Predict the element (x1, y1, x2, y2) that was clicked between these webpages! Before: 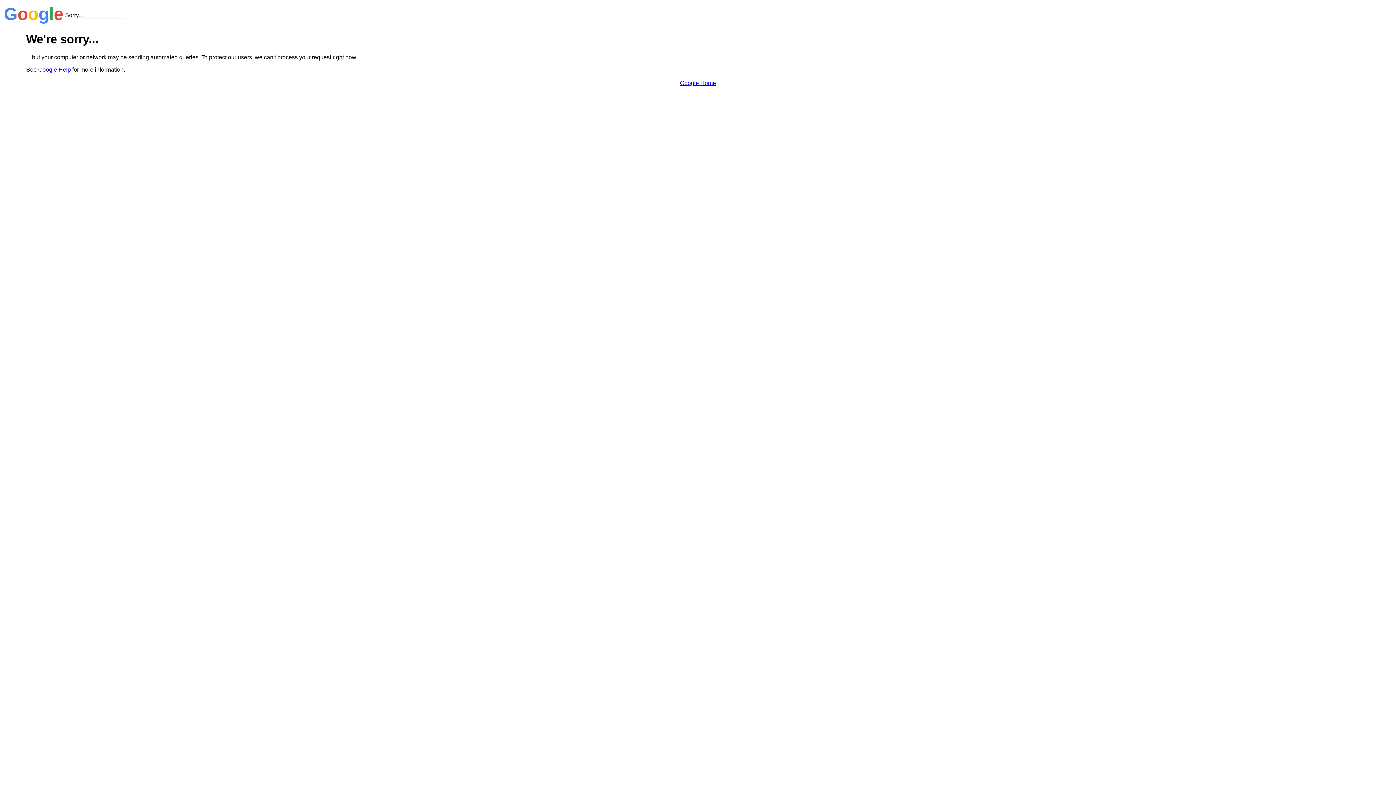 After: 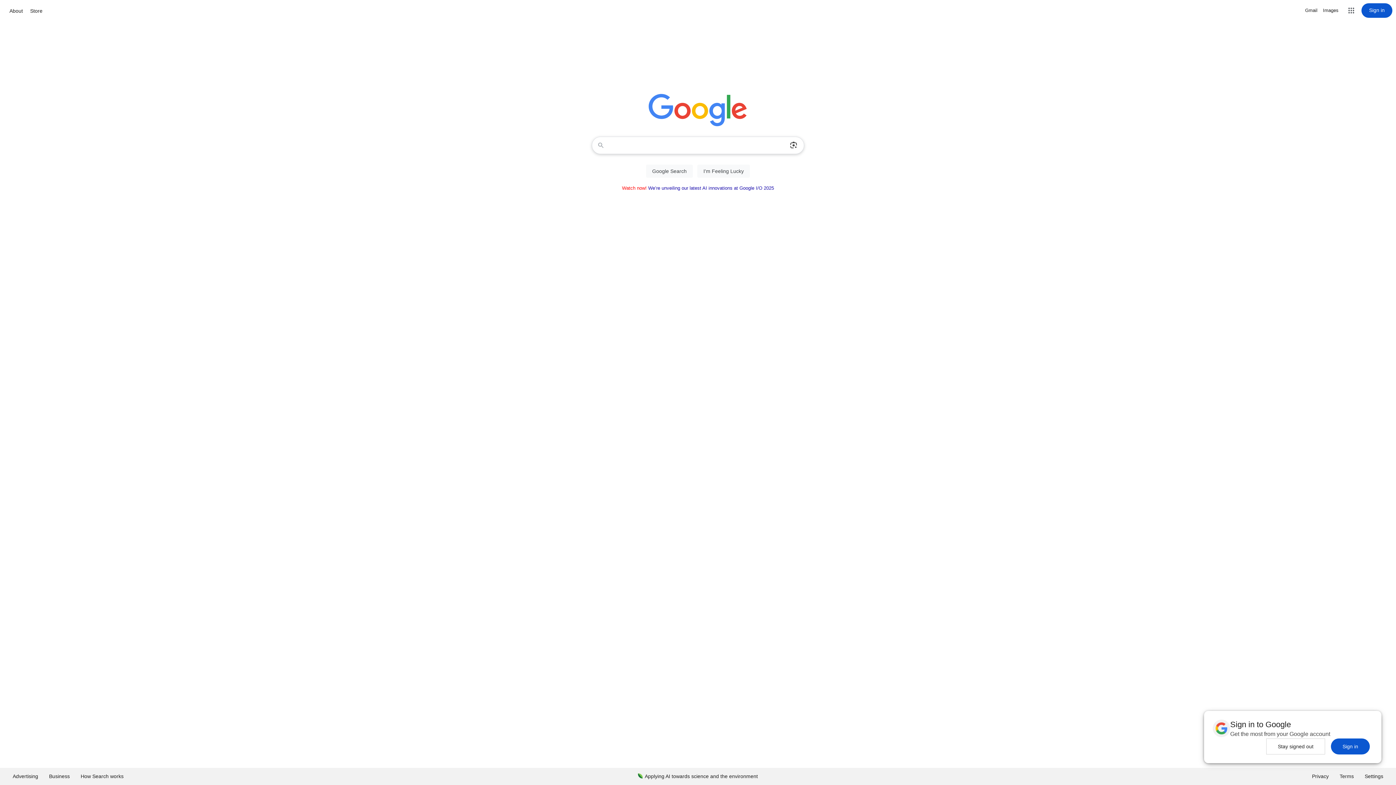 Action: label: Google Home bbox: (680, 79, 716, 86)